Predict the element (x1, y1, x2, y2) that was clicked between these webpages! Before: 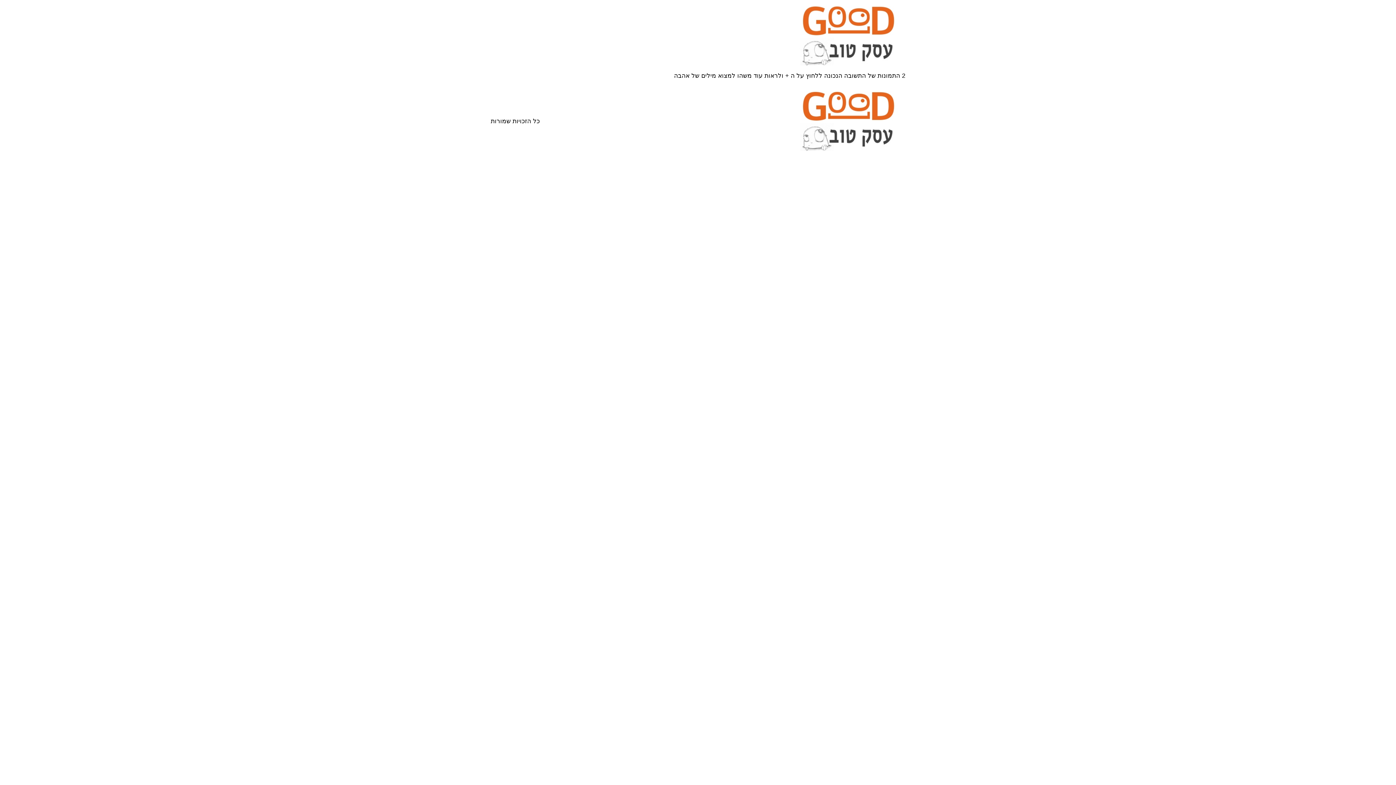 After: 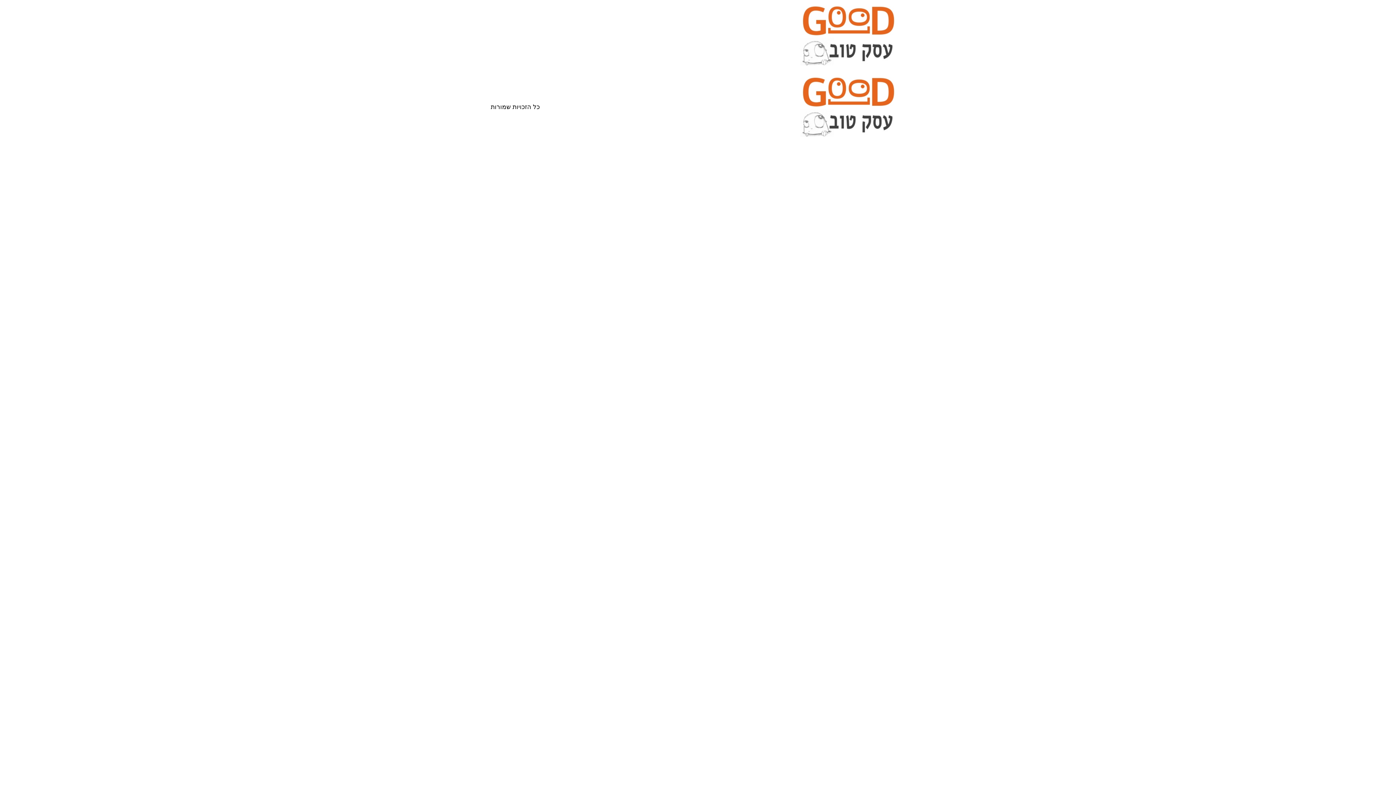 Action: bbox: (789, 91, 905, 151)